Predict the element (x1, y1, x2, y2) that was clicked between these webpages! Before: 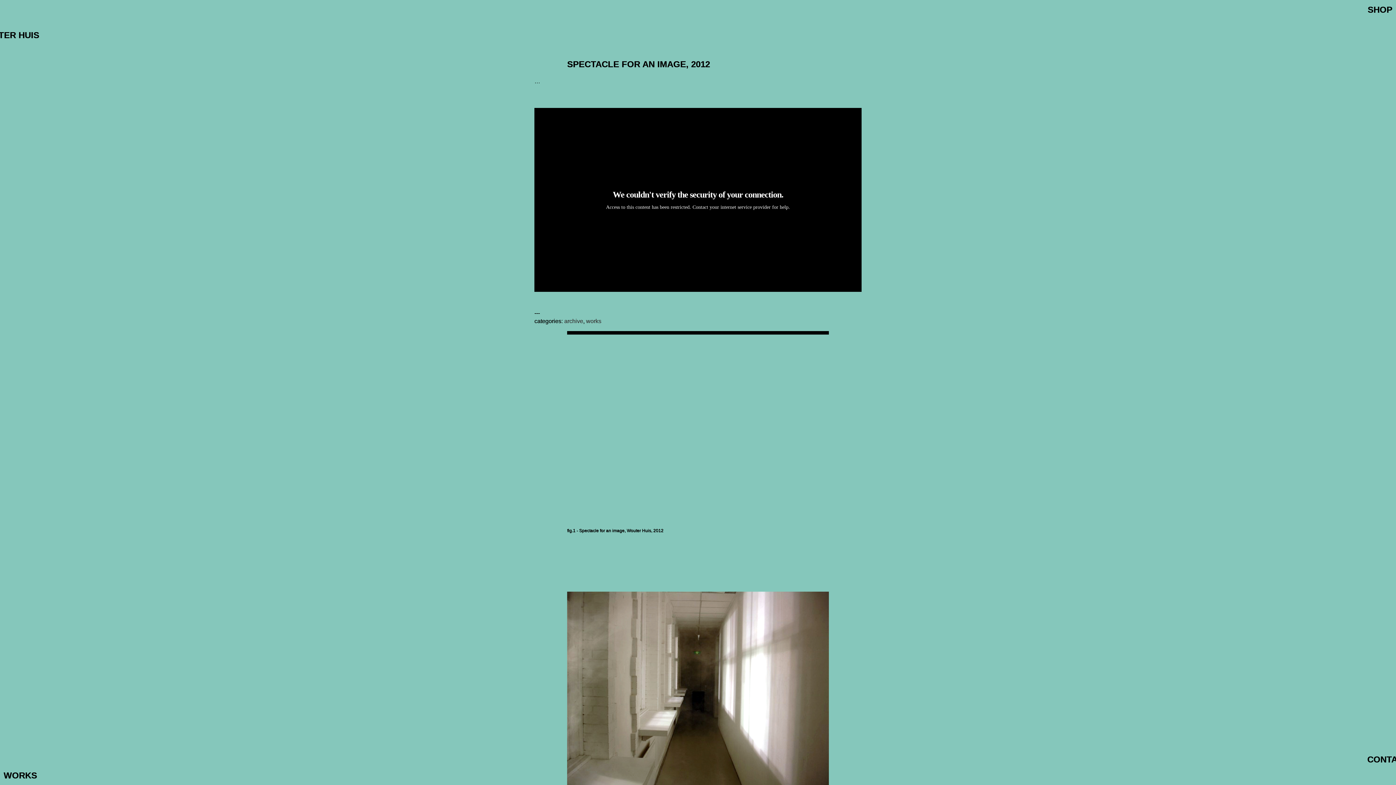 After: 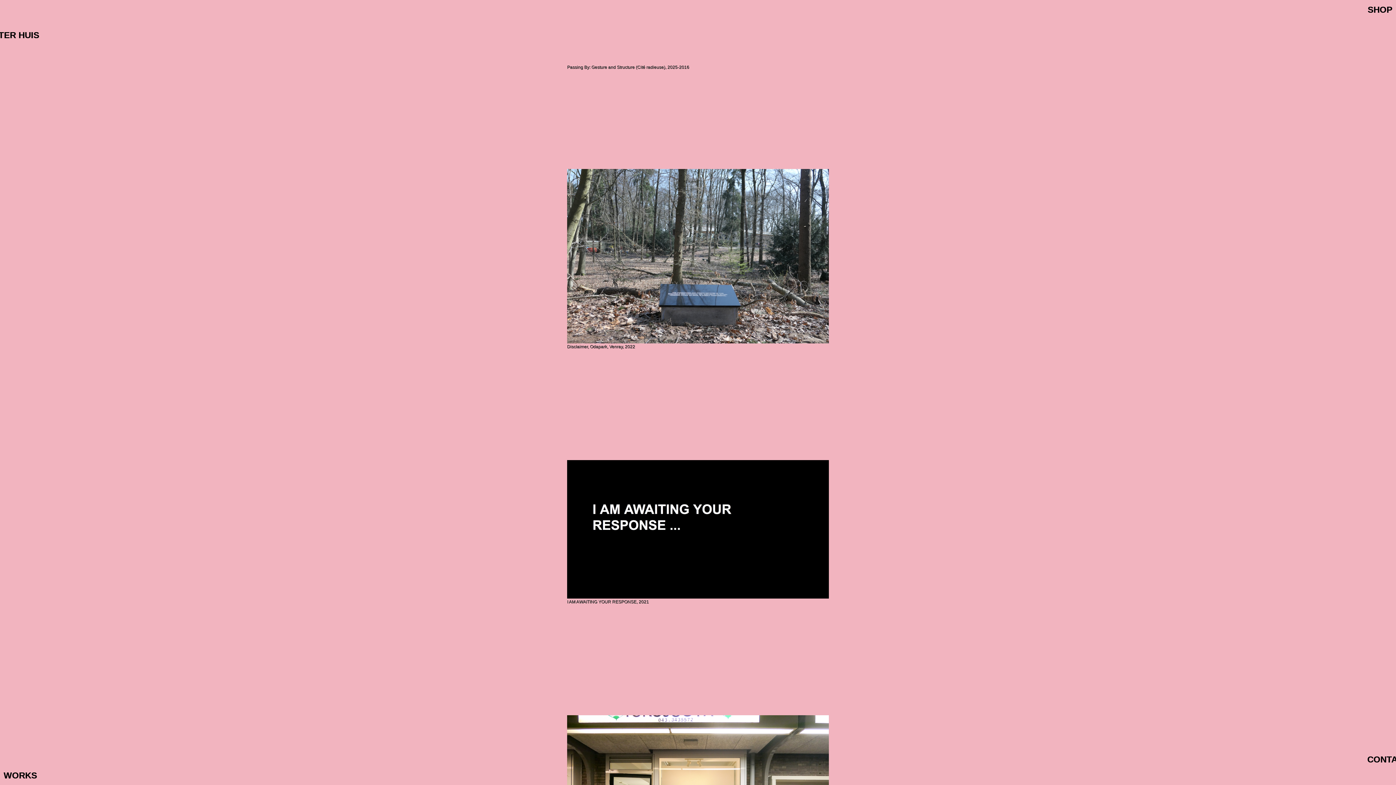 Action: label: works bbox: (586, 318, 601, 324)